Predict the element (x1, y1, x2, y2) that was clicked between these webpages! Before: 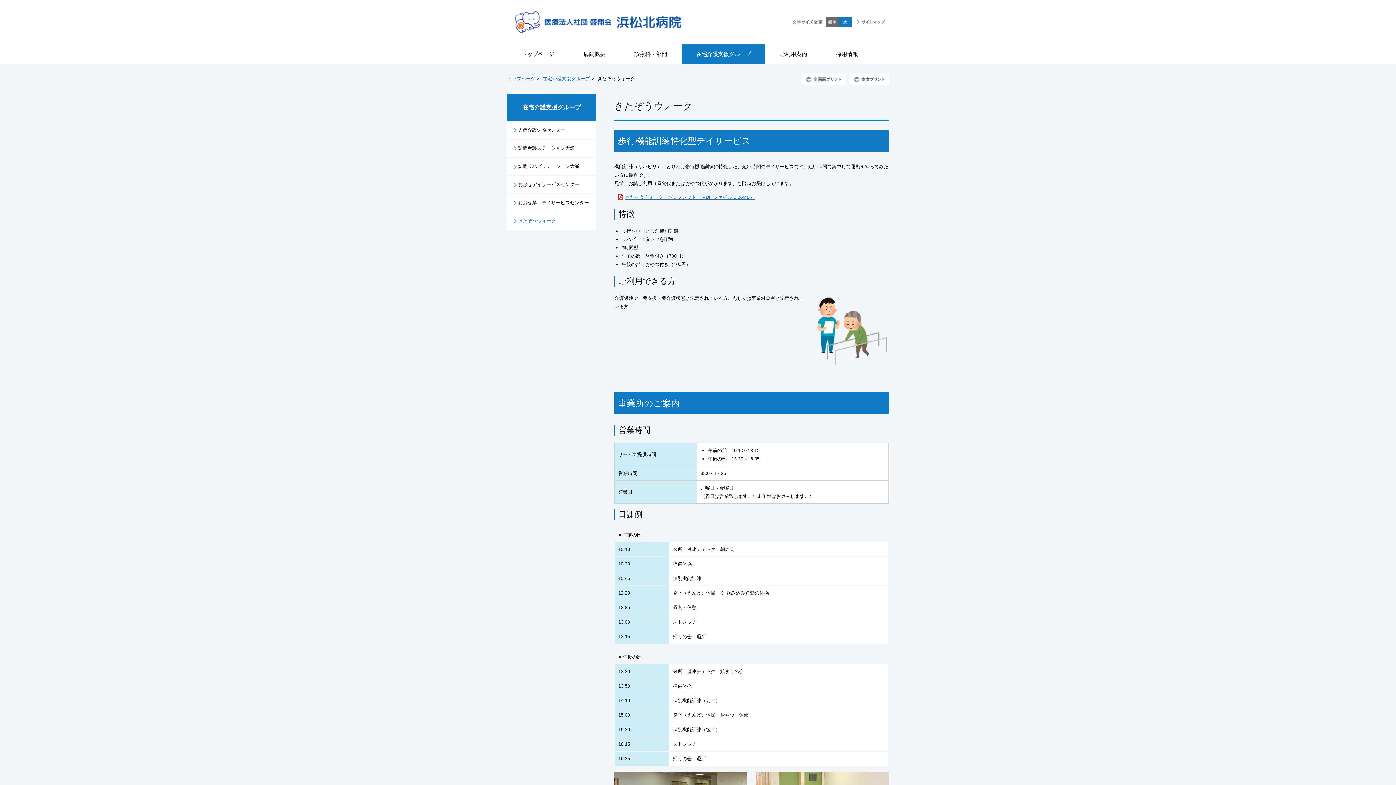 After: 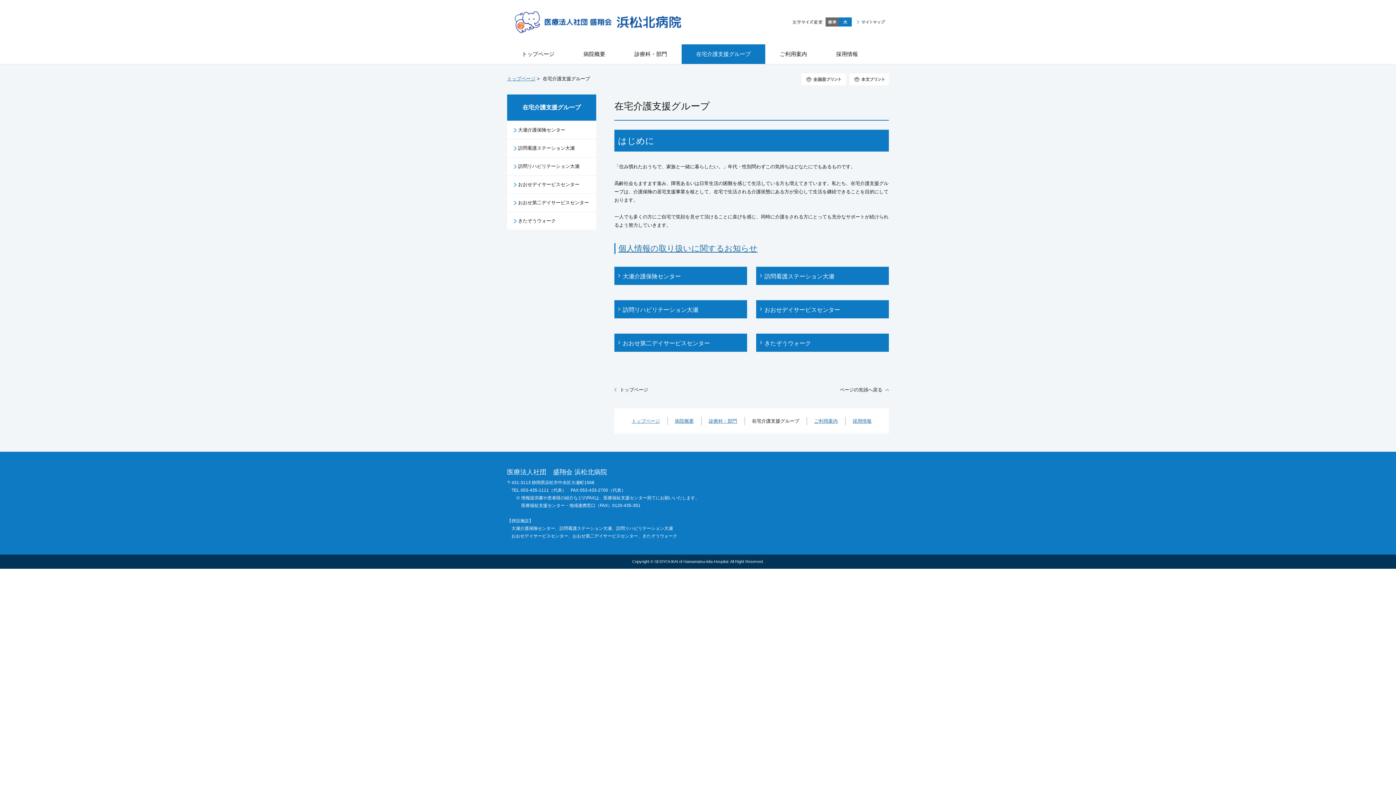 Action: label: 在宅介護支援グループ bbox: (507, 94, 596, 120)